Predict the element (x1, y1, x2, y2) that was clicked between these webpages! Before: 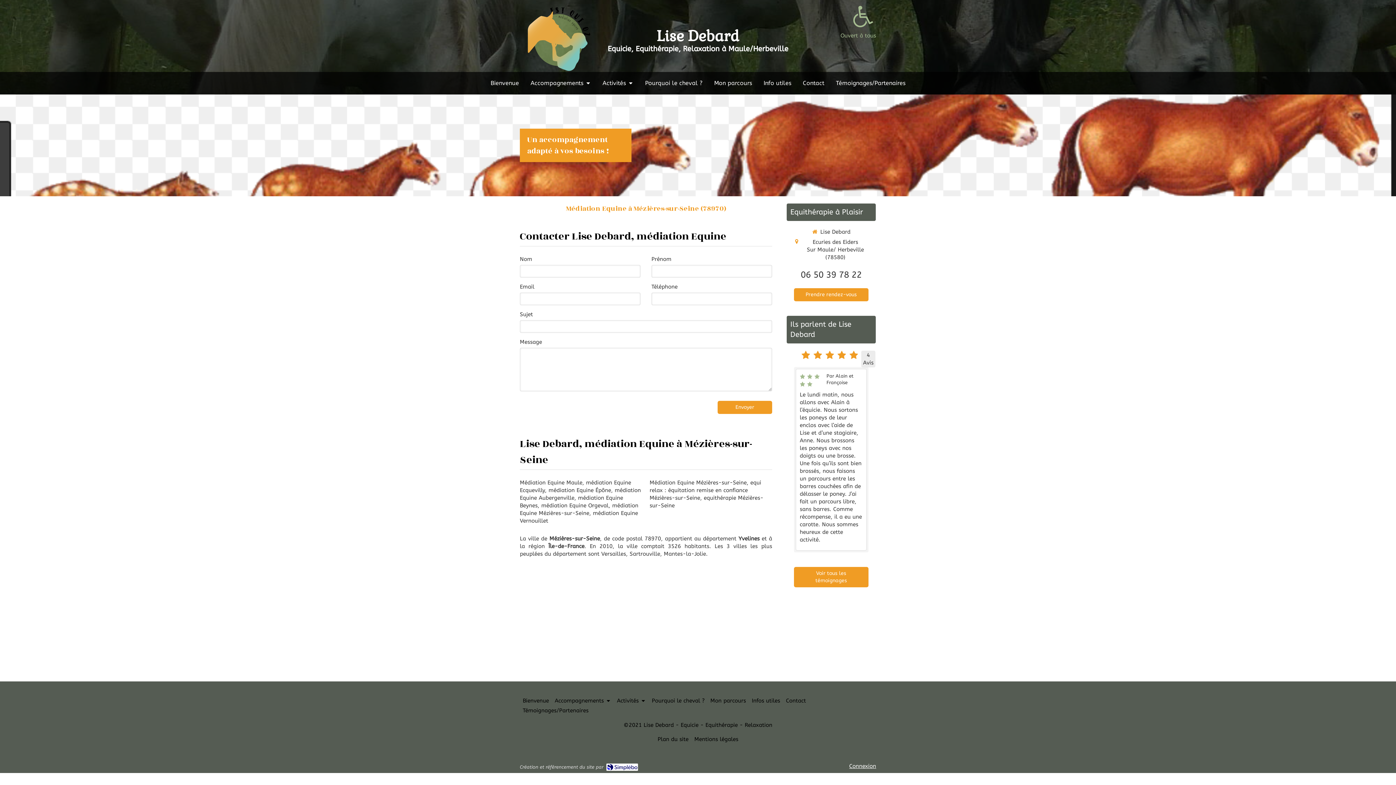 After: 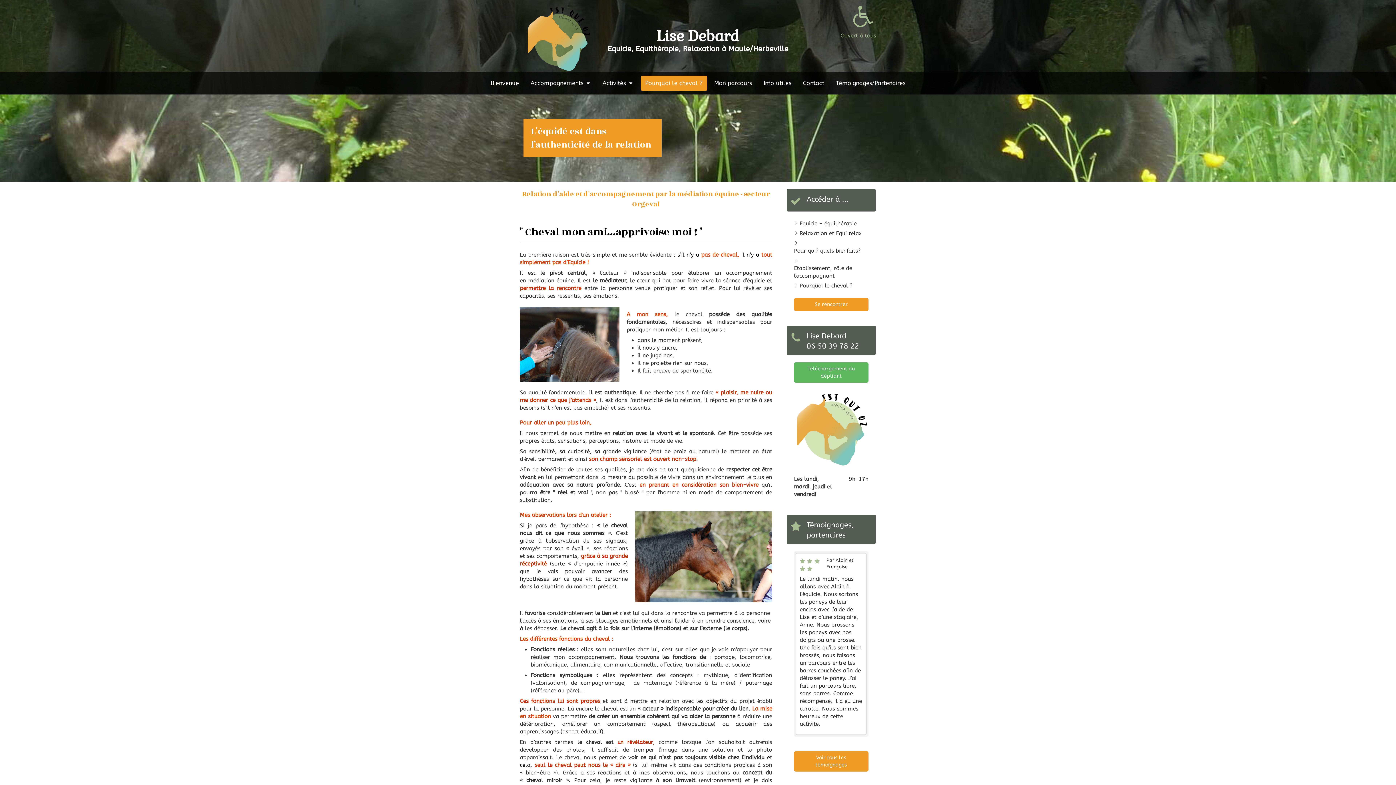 Action: label: Pourquoi le cheval ? bbox: (652, 697, 704, 705)